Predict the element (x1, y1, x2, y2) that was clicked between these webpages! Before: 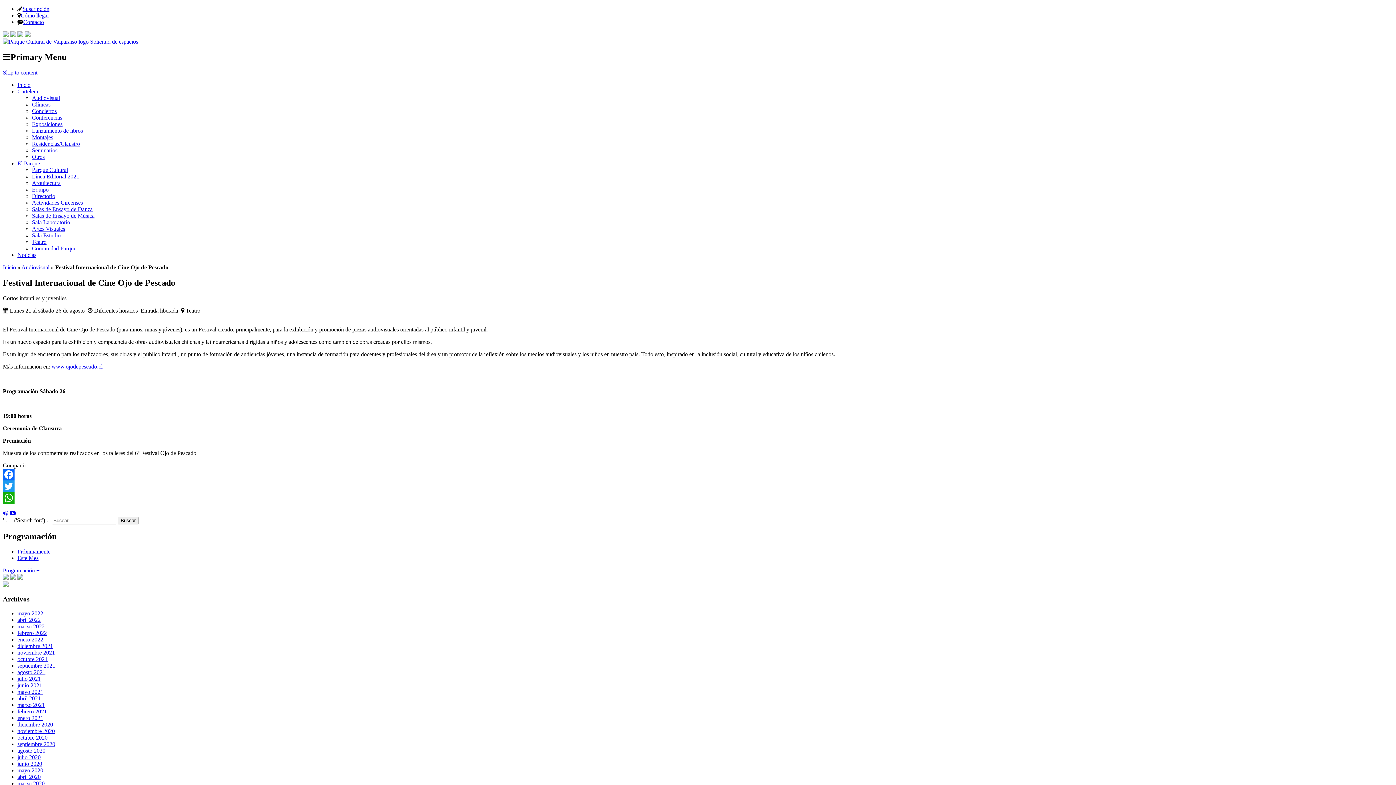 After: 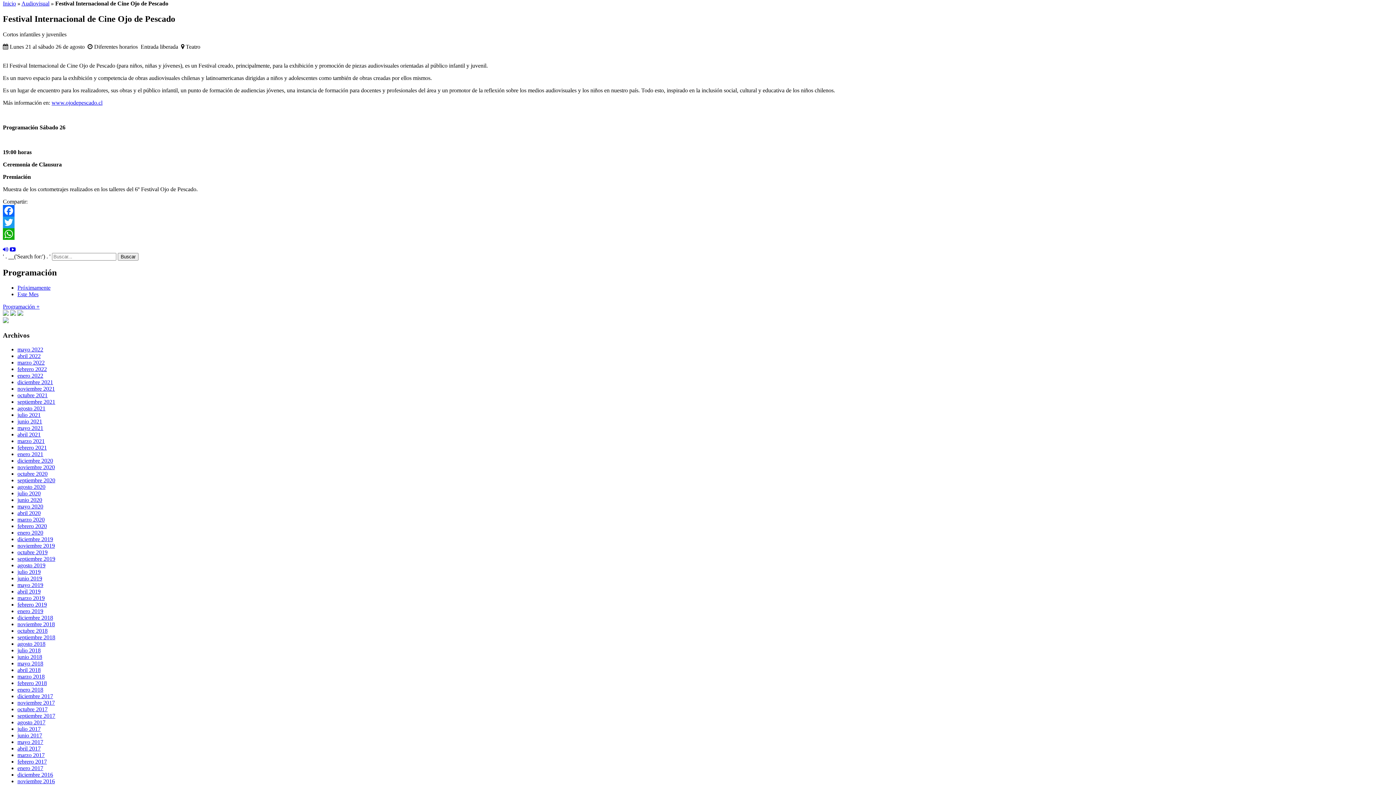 Action: label: Skip to content bbox: (2, 69, 37, 75)